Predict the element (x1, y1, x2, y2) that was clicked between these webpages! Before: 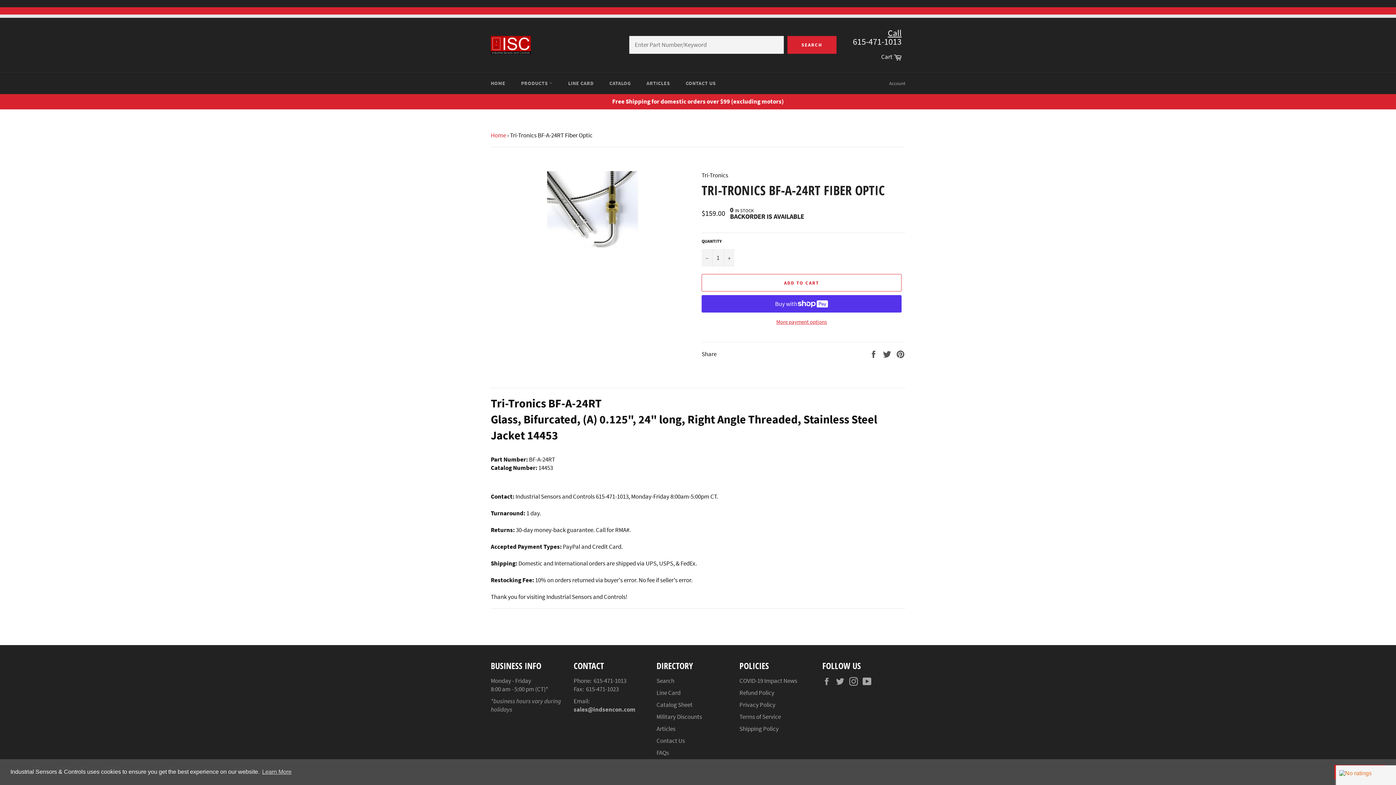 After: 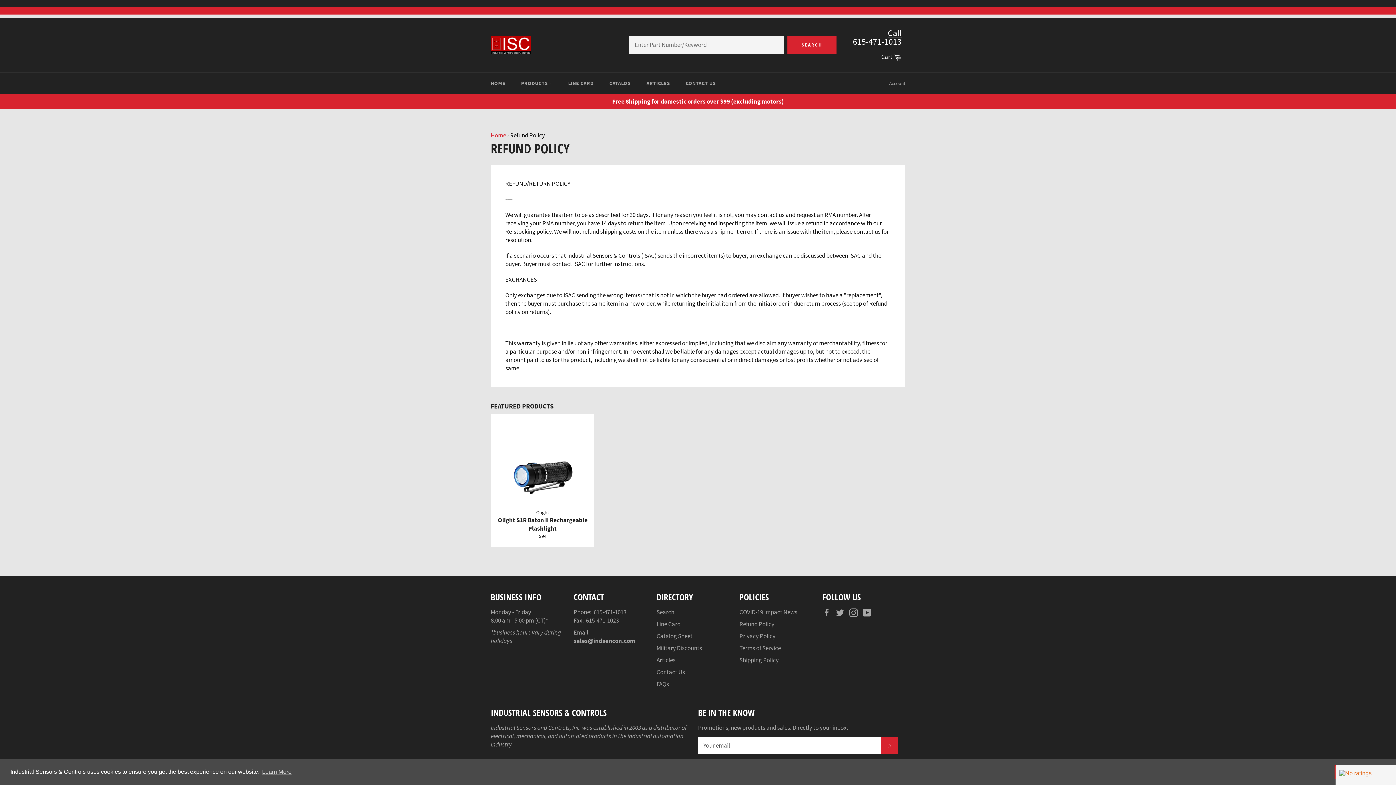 Action: label: Refund Policy bbox: (739, 689, 774, 697)